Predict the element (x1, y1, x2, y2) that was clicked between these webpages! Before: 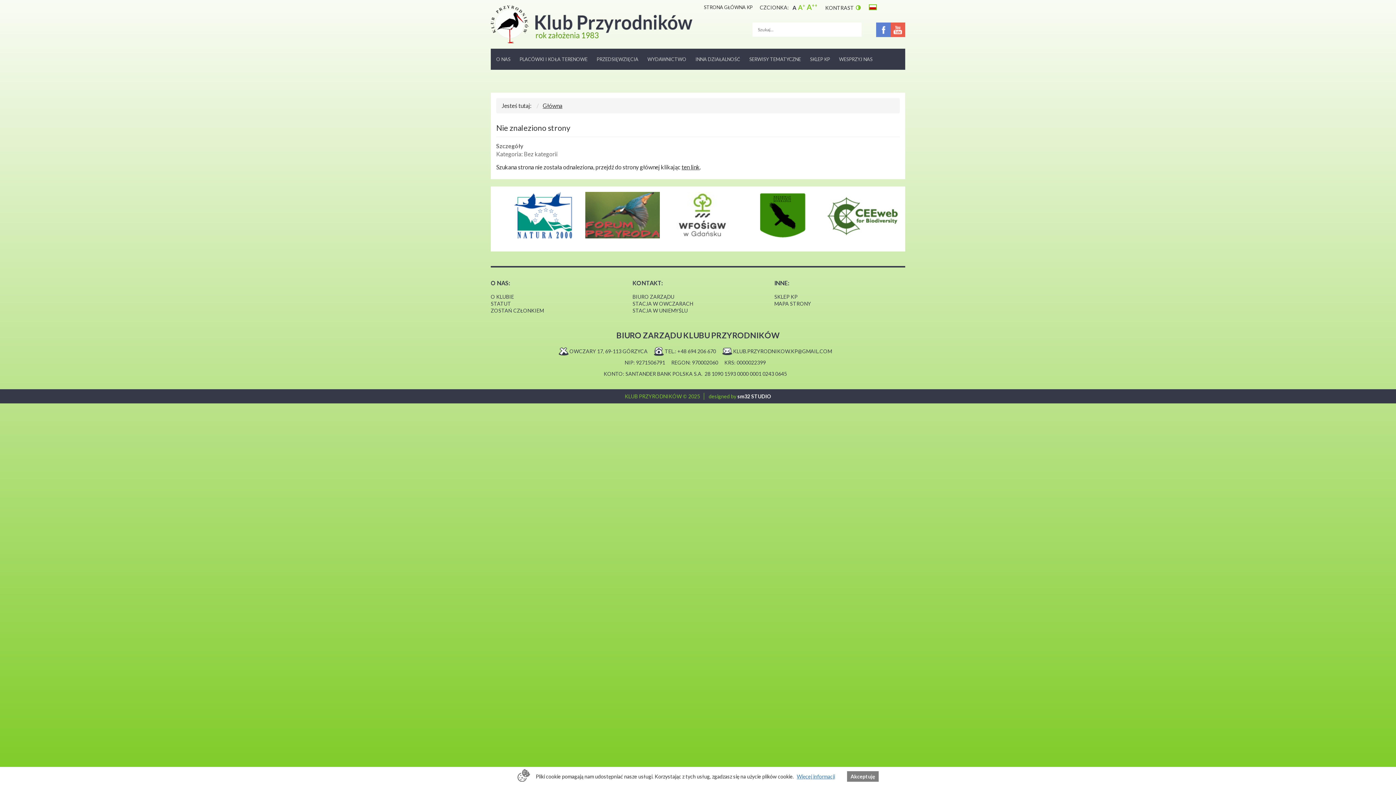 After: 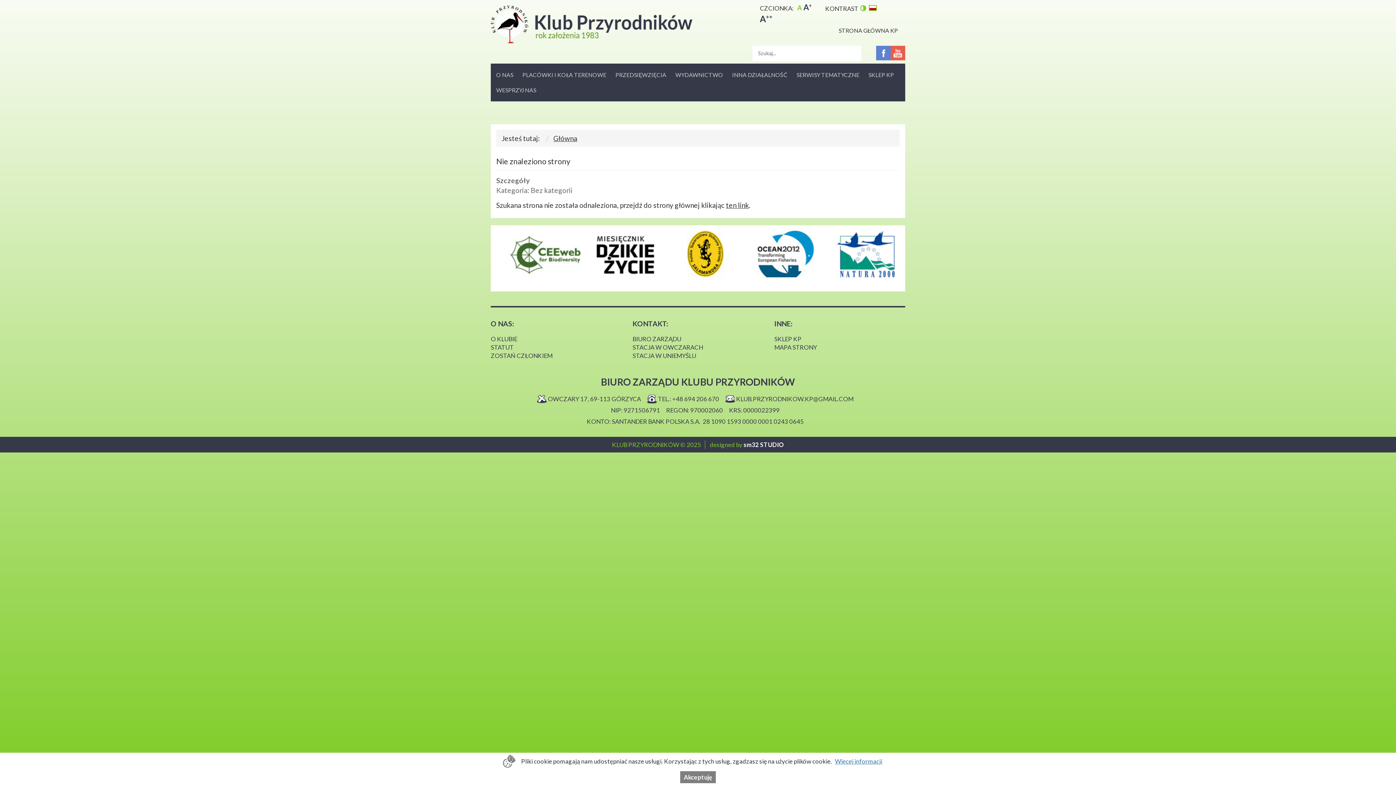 Action: bbox: (806, 2, 817, 11) label: A++